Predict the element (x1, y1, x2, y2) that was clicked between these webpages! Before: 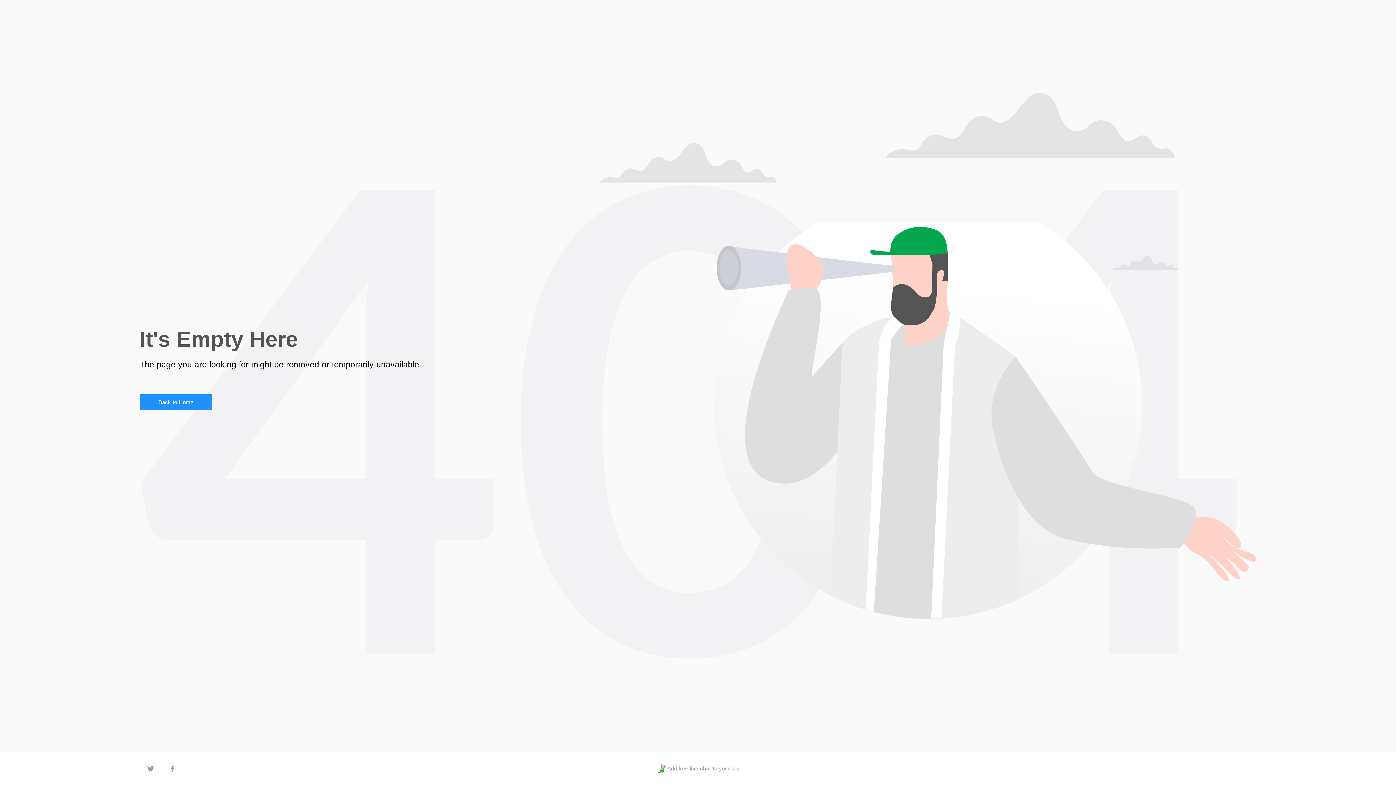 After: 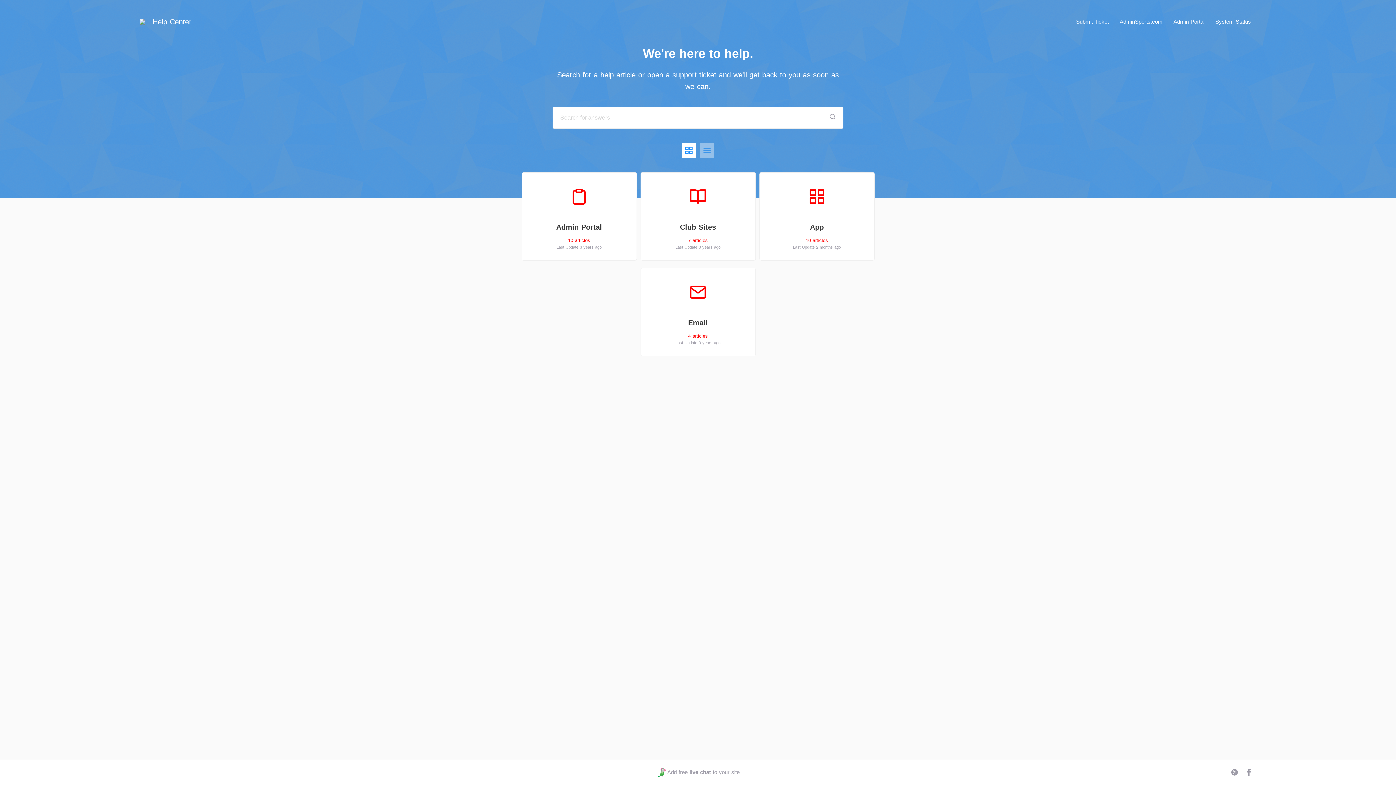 Action: bbox: (139, 394, 212, 410) label: Back to Home